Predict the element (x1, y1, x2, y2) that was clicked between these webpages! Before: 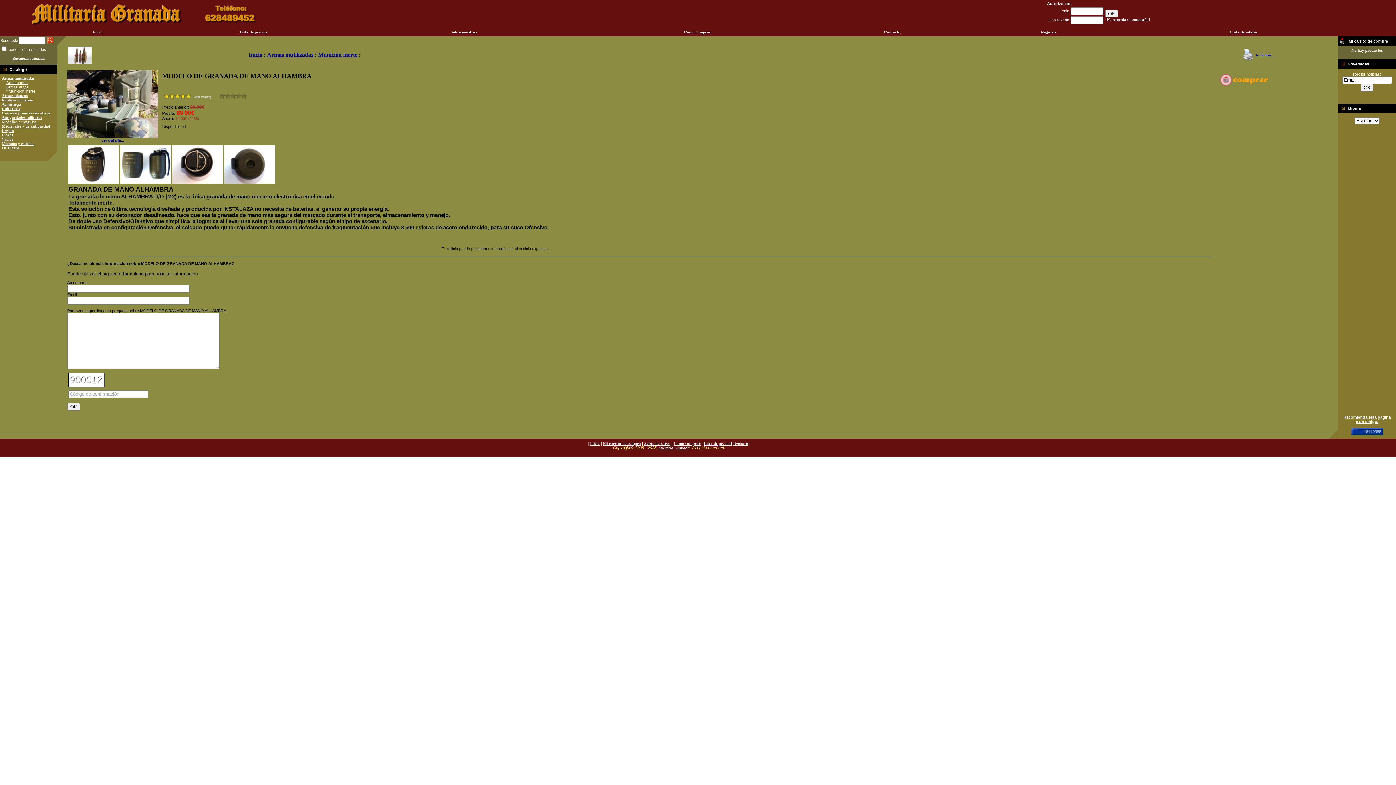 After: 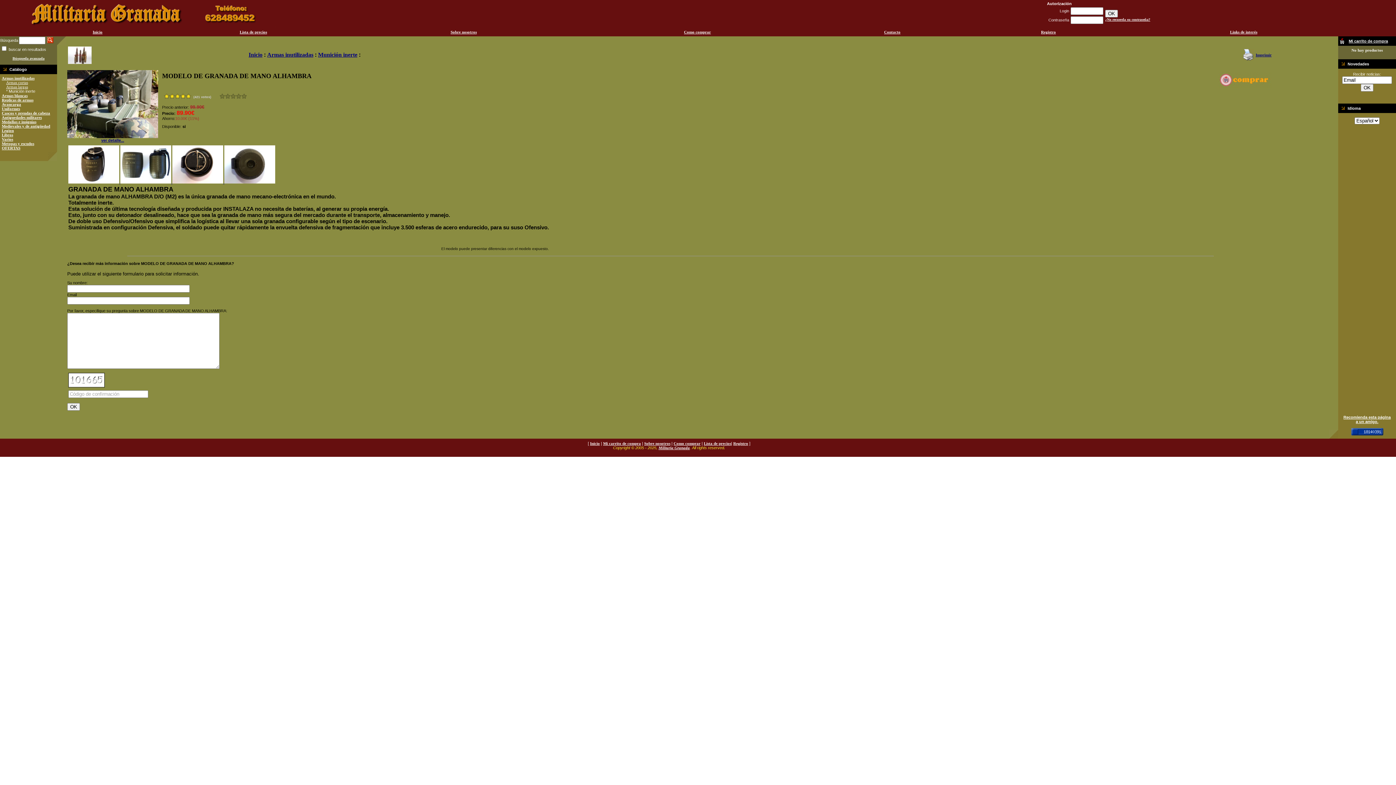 Action: bbox: (236, 93, 241, 98) label: Muy bueno